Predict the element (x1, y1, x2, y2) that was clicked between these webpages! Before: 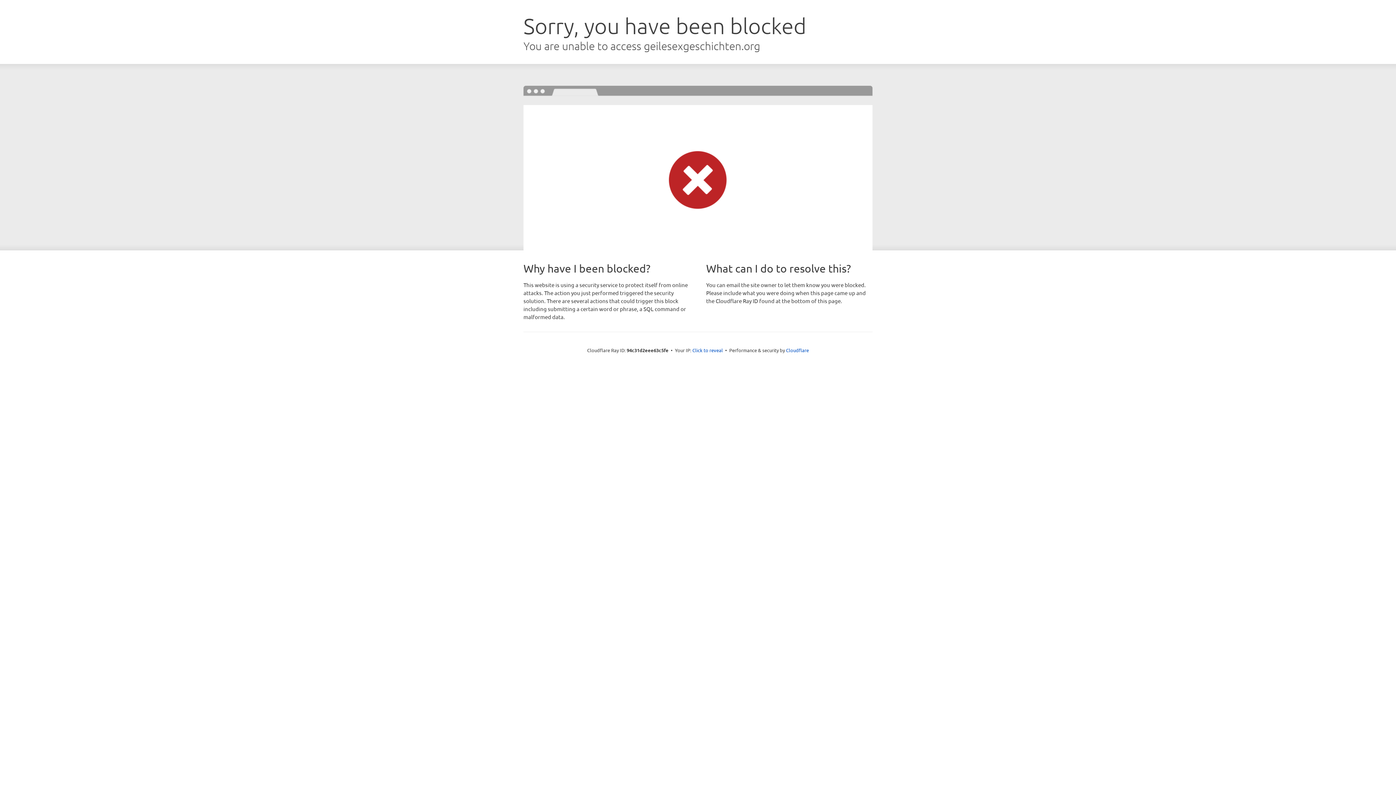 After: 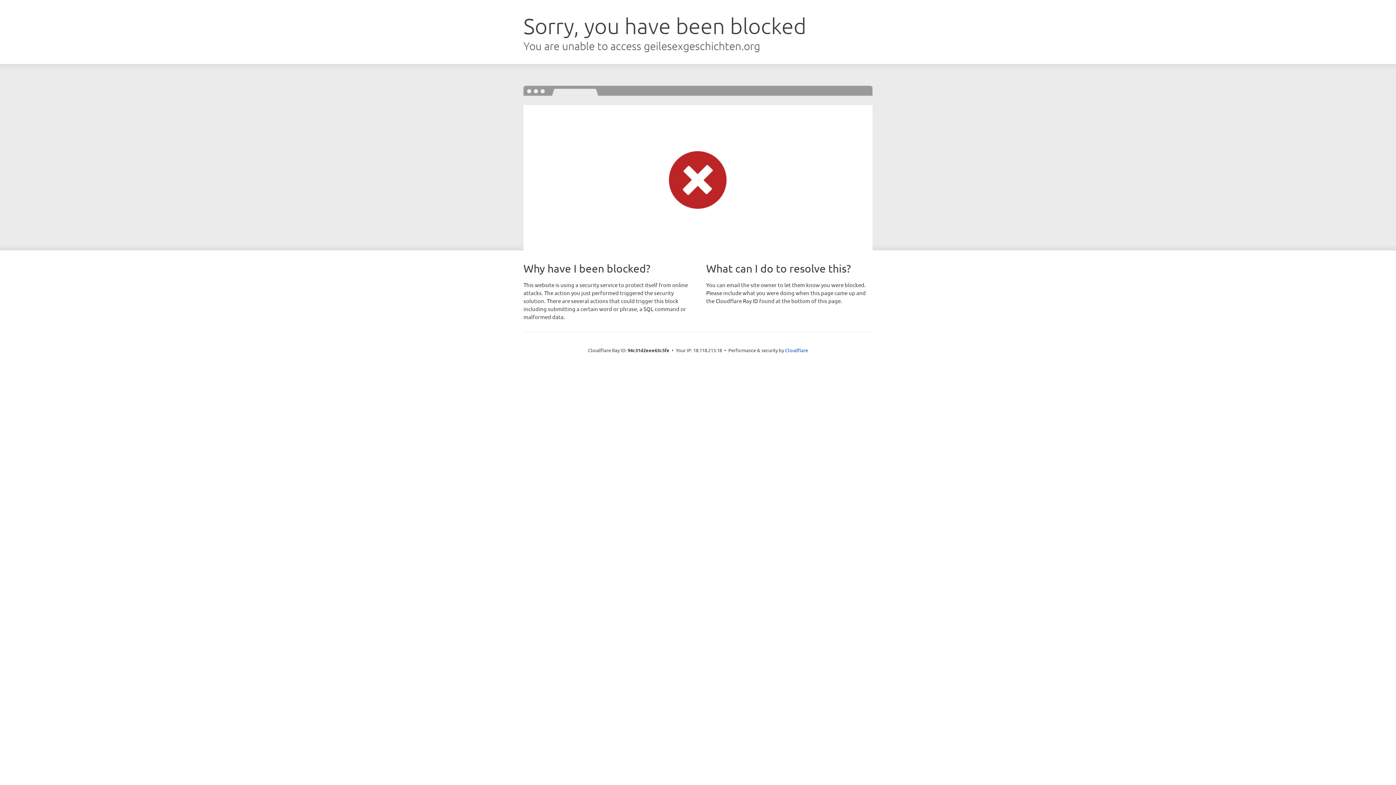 Action: bbox: (692, 346, 723, 353) label: Click to reveal